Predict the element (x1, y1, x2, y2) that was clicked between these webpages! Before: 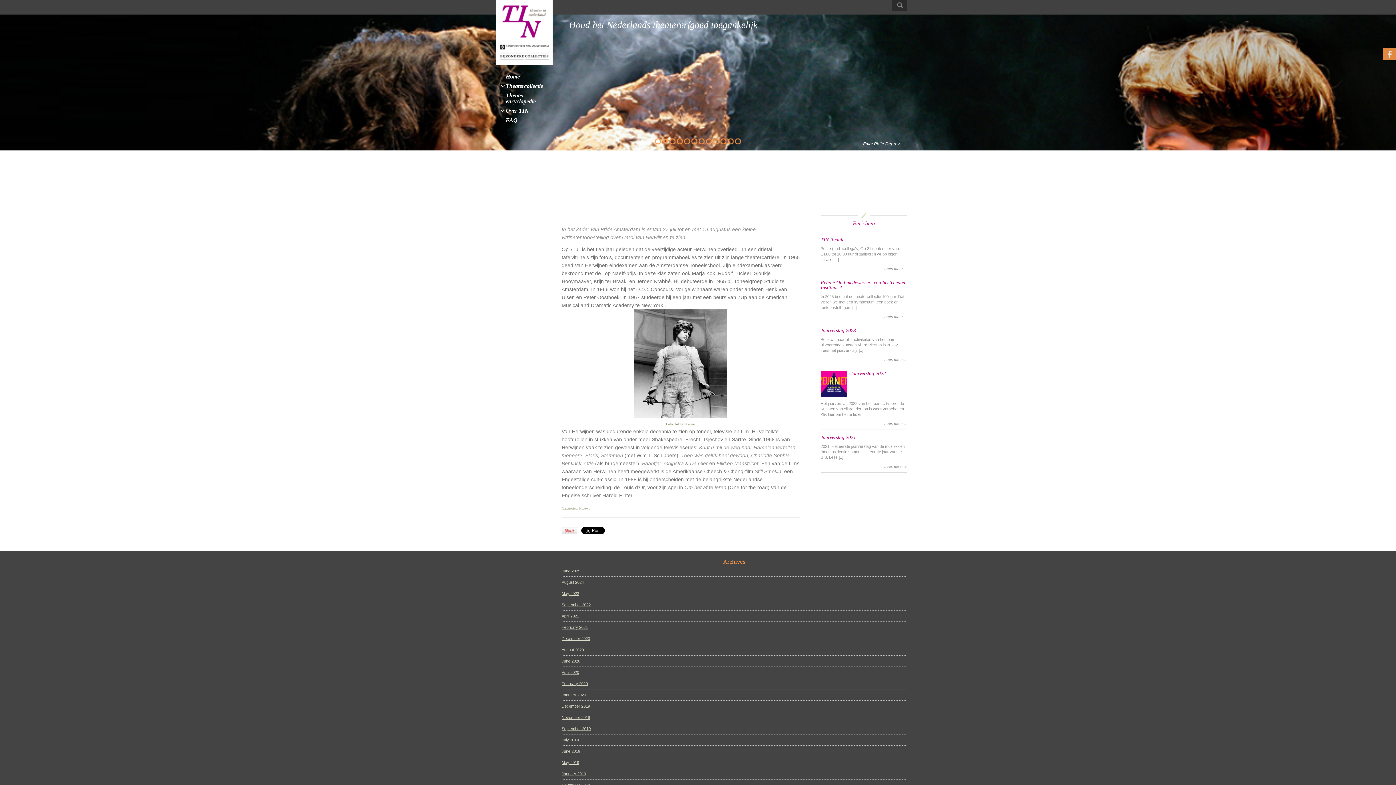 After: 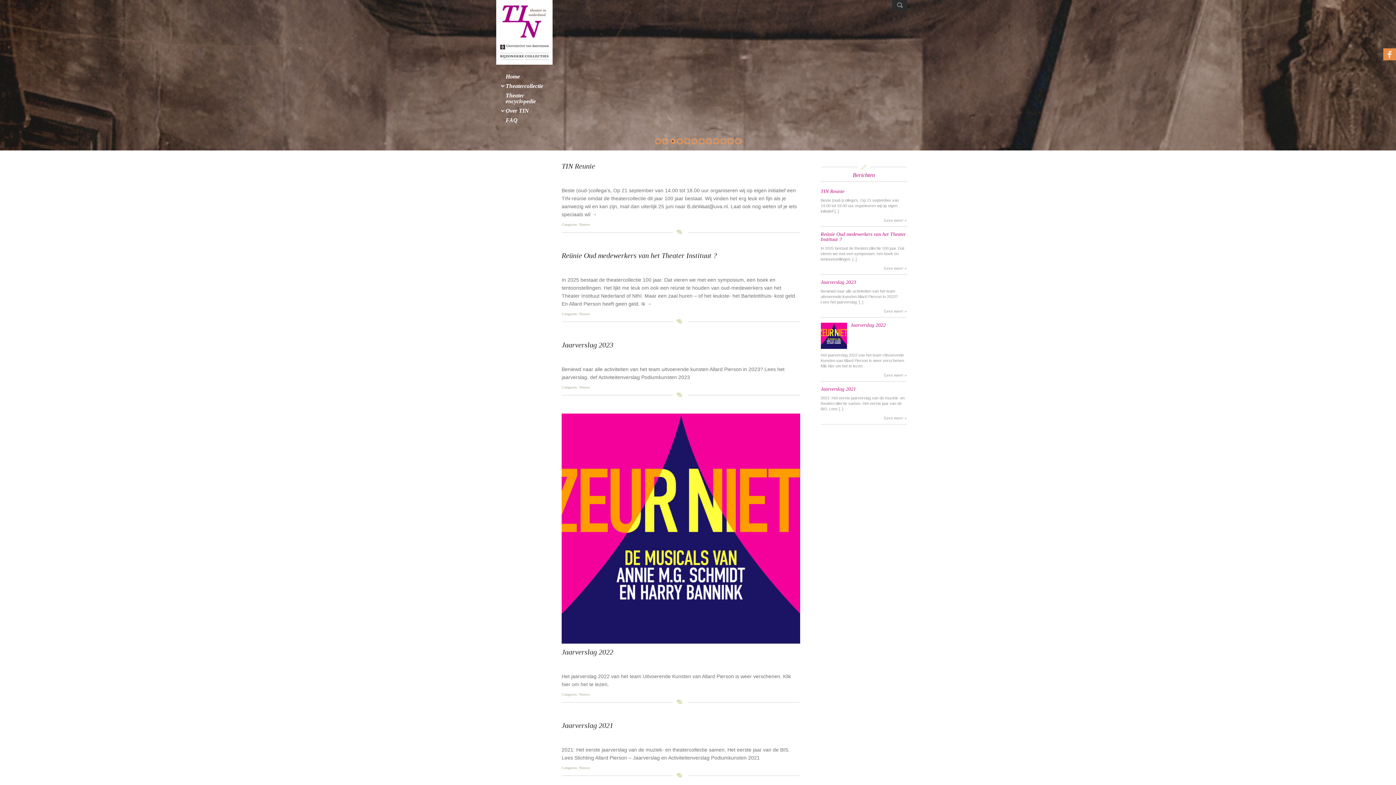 Action: label: Nieuws bbox: (579, 506, 590, 510)